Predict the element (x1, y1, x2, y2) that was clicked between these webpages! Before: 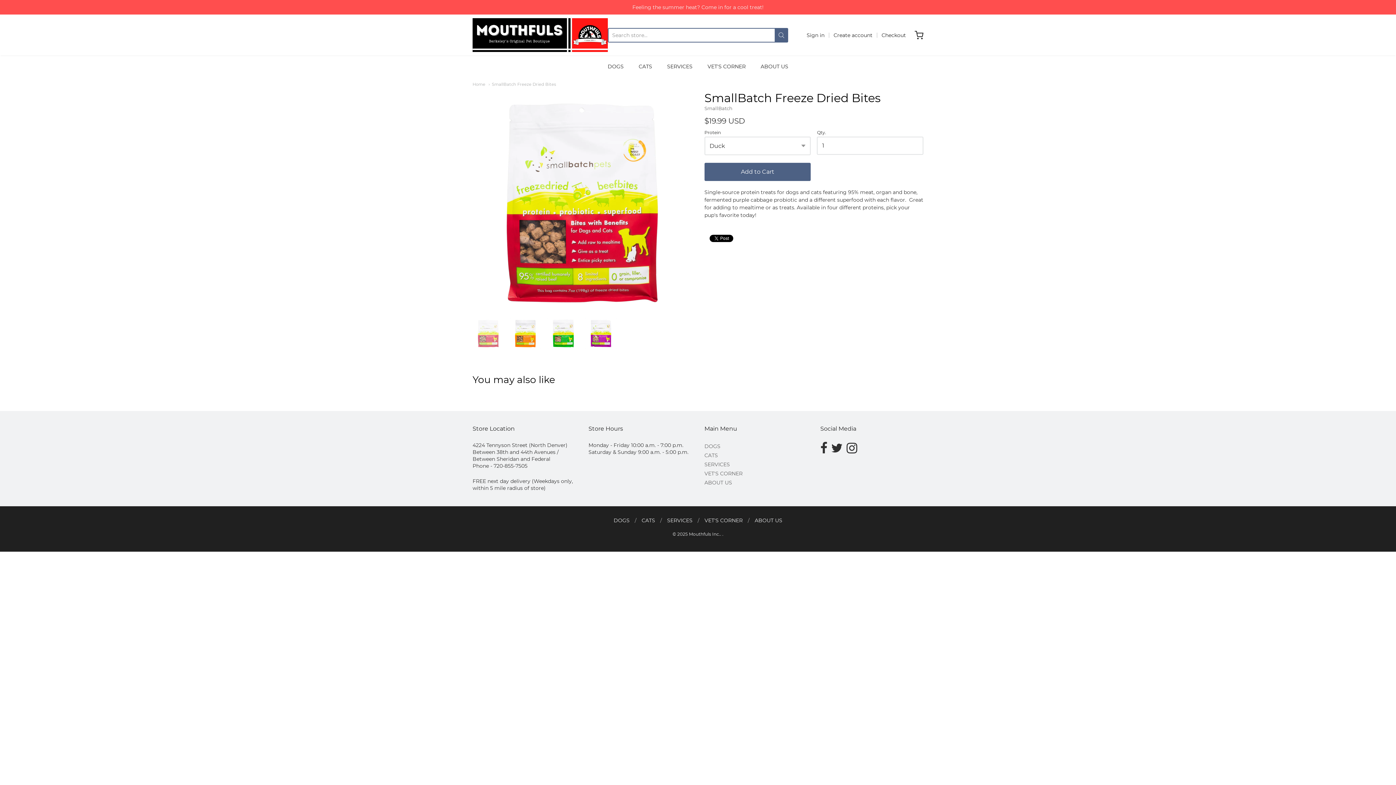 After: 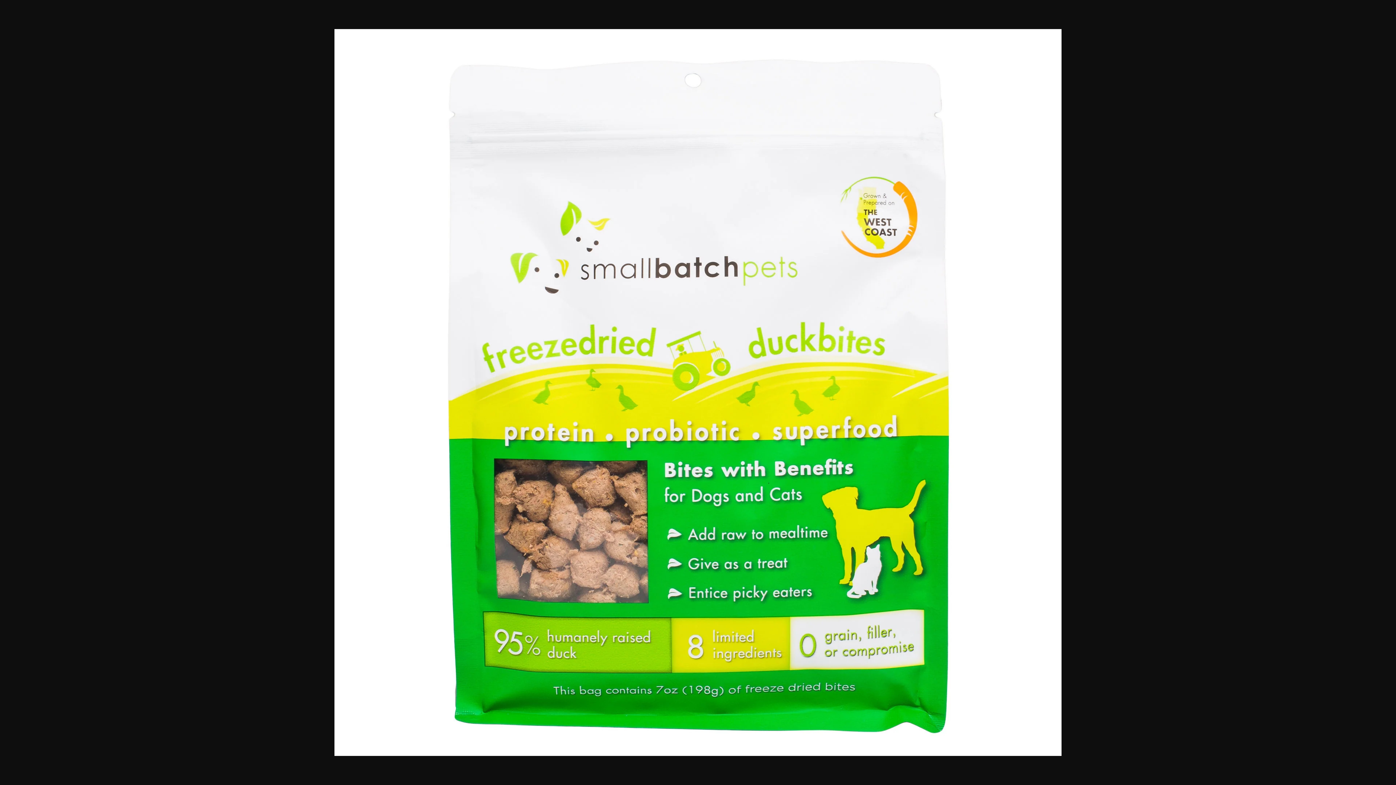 Action: bbox: (547, 317, 579, 349)